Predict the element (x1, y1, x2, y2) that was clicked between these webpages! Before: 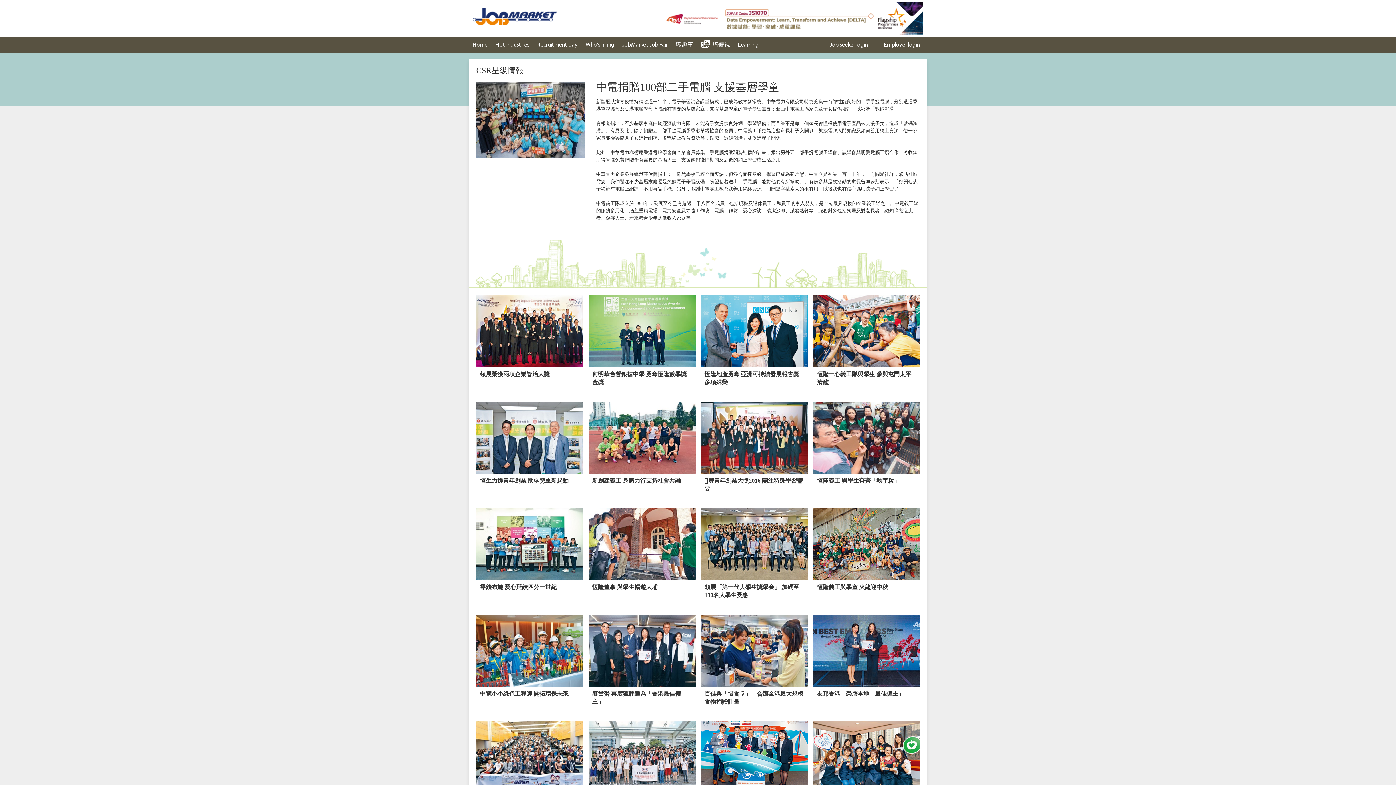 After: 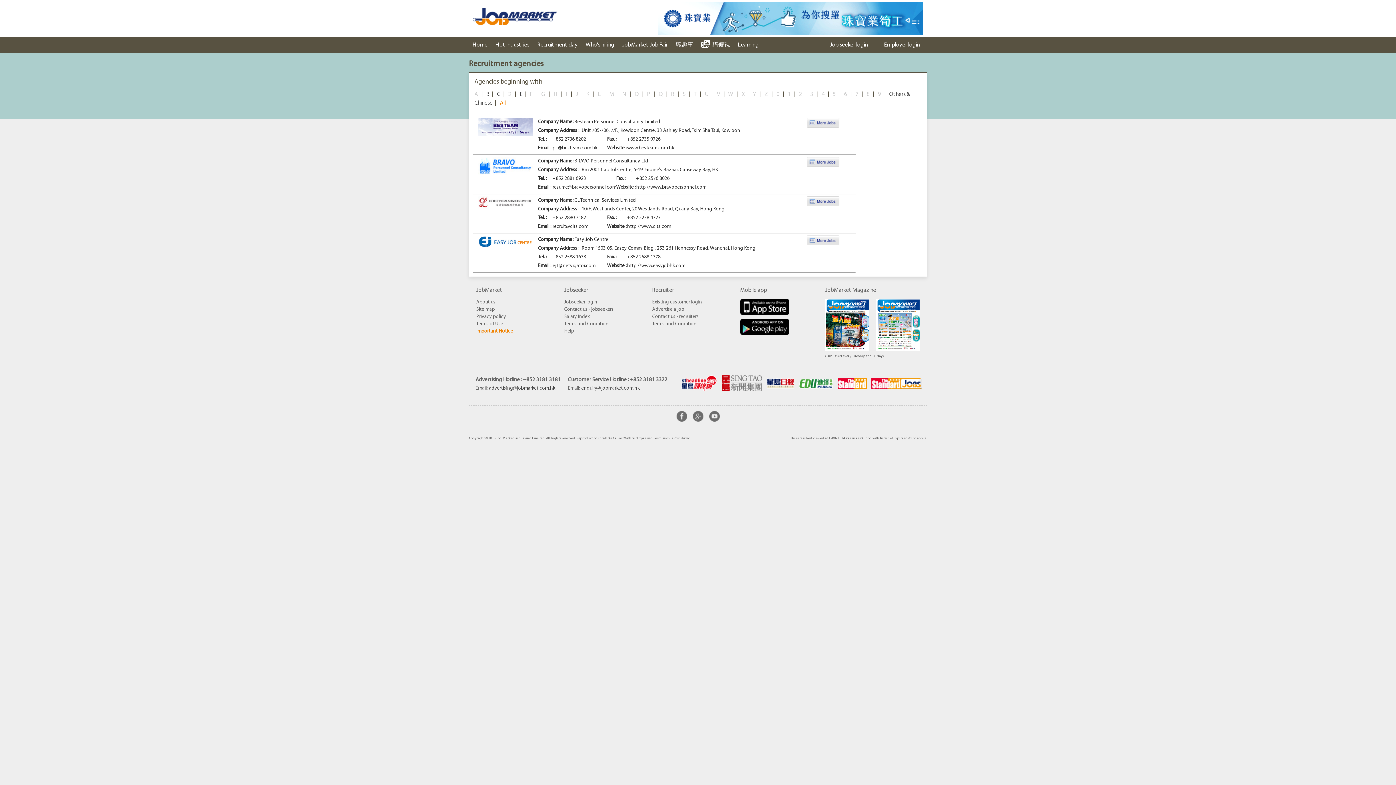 Action: label: Who's hiring bbox: (582, 37, 618, 53)